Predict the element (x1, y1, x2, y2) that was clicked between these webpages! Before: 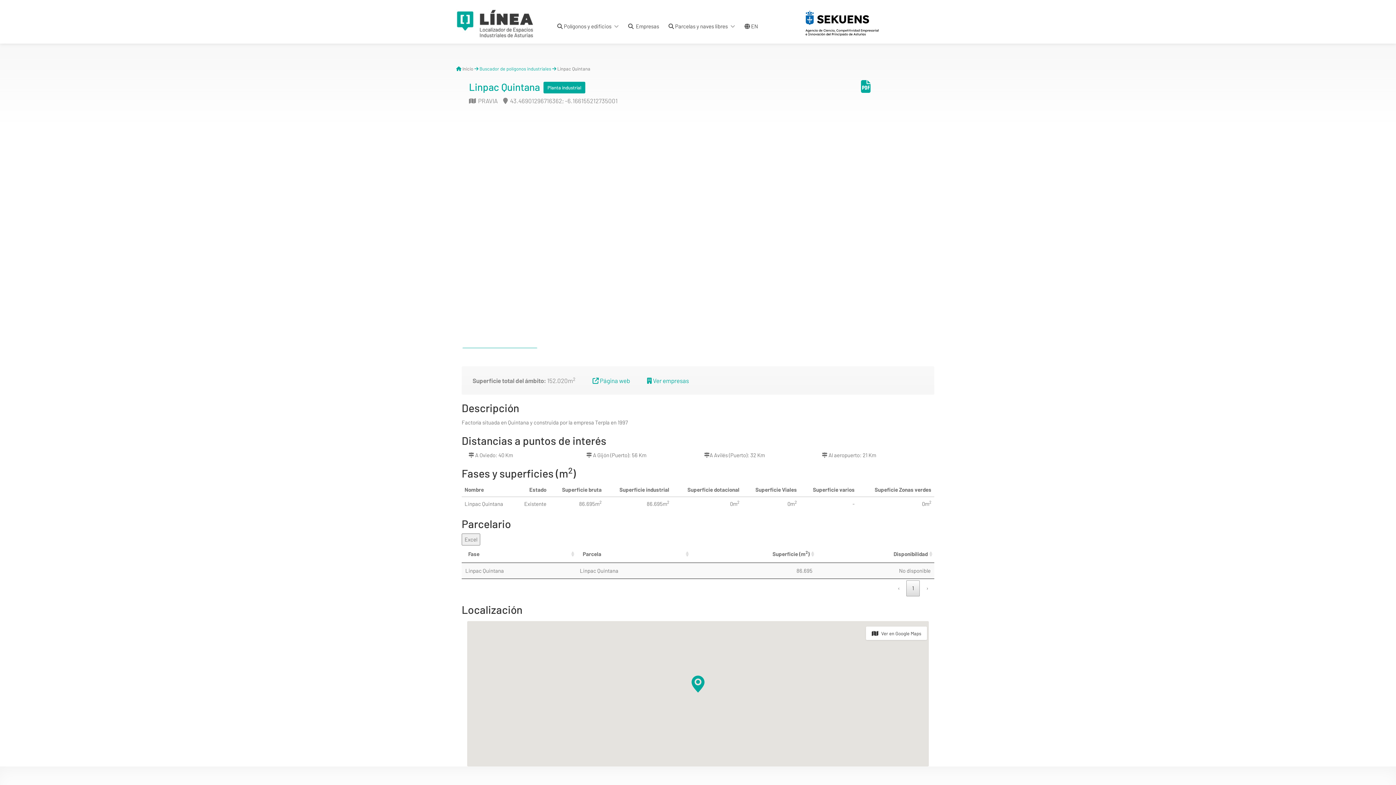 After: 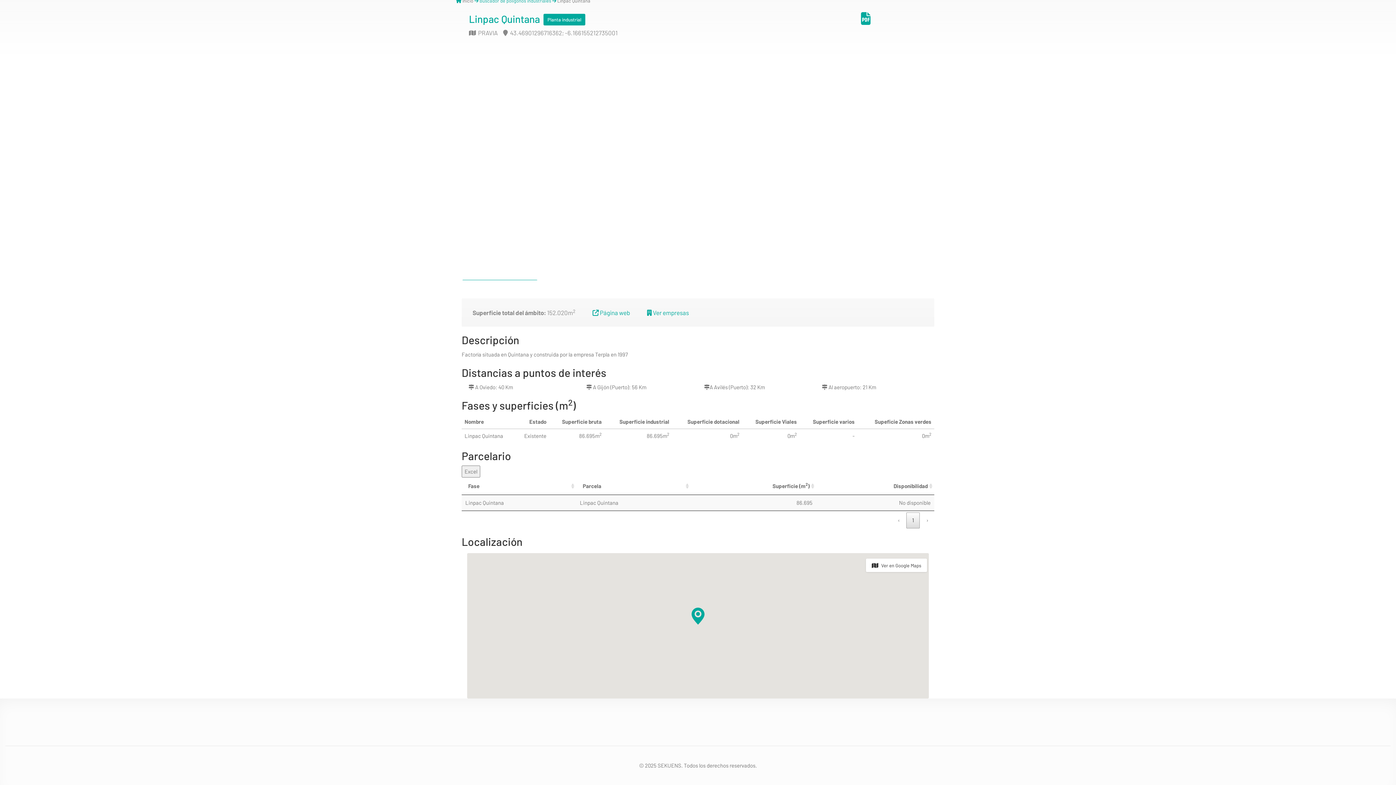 Action: label:  PRAVIA bbox: (469, 96, 497, 105)